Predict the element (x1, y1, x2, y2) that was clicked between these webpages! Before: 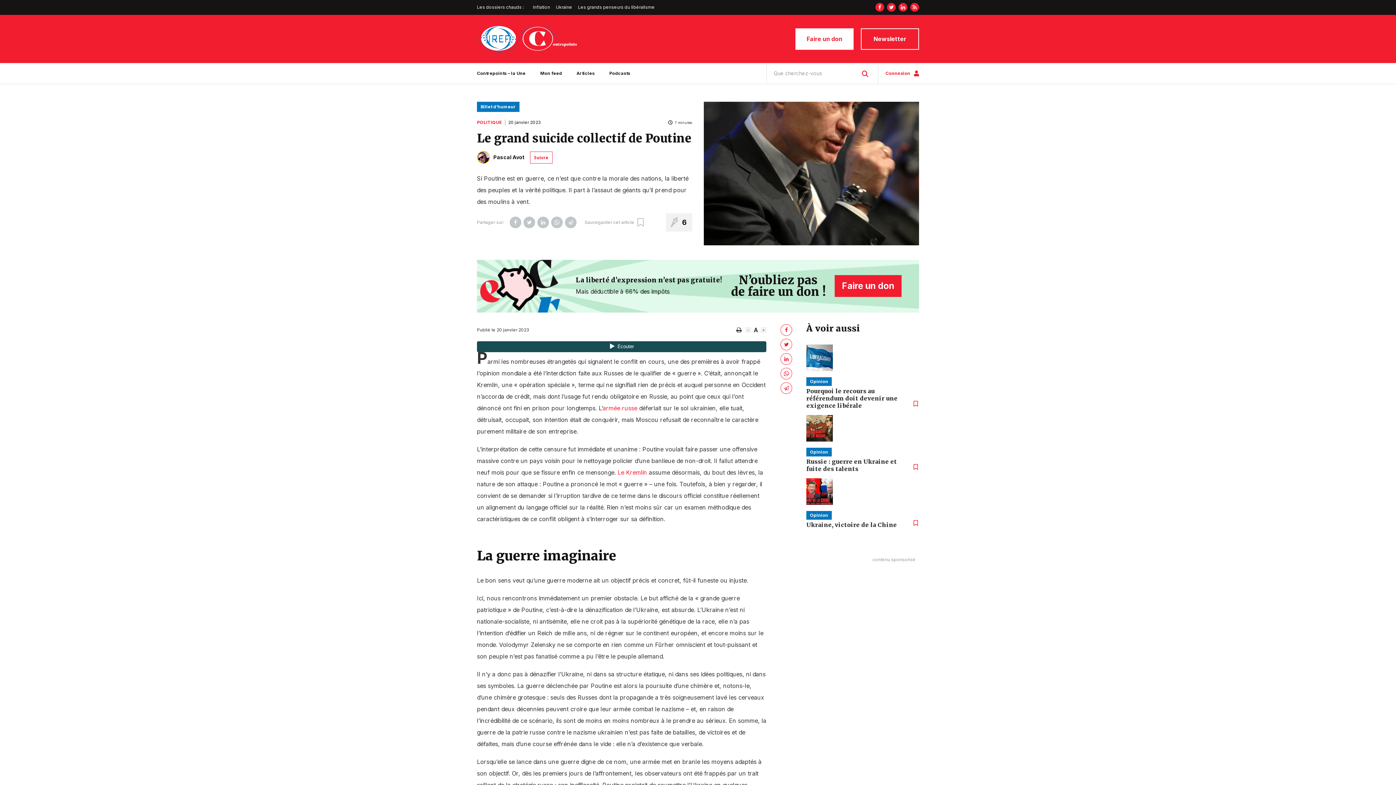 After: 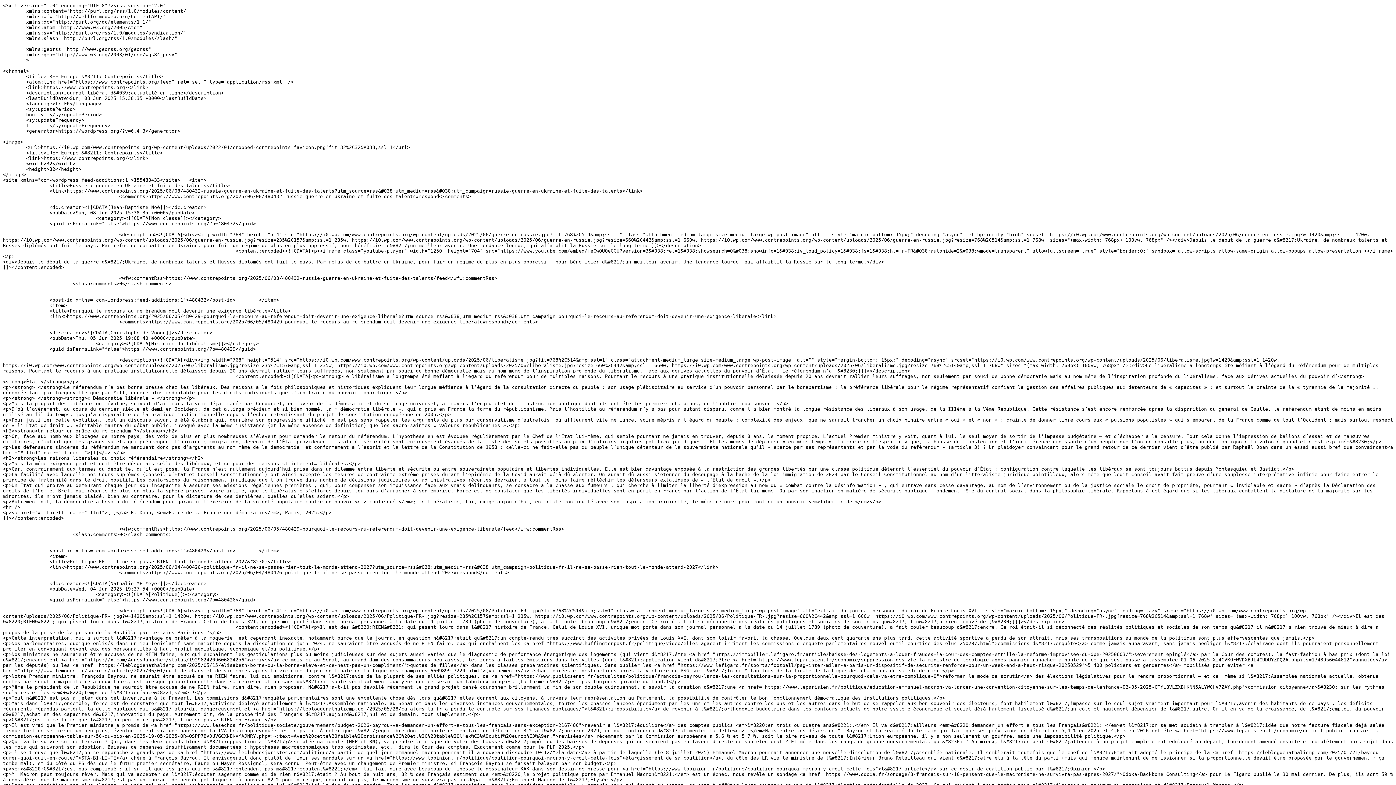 Action: bbox: (910, 0, 919, 14)